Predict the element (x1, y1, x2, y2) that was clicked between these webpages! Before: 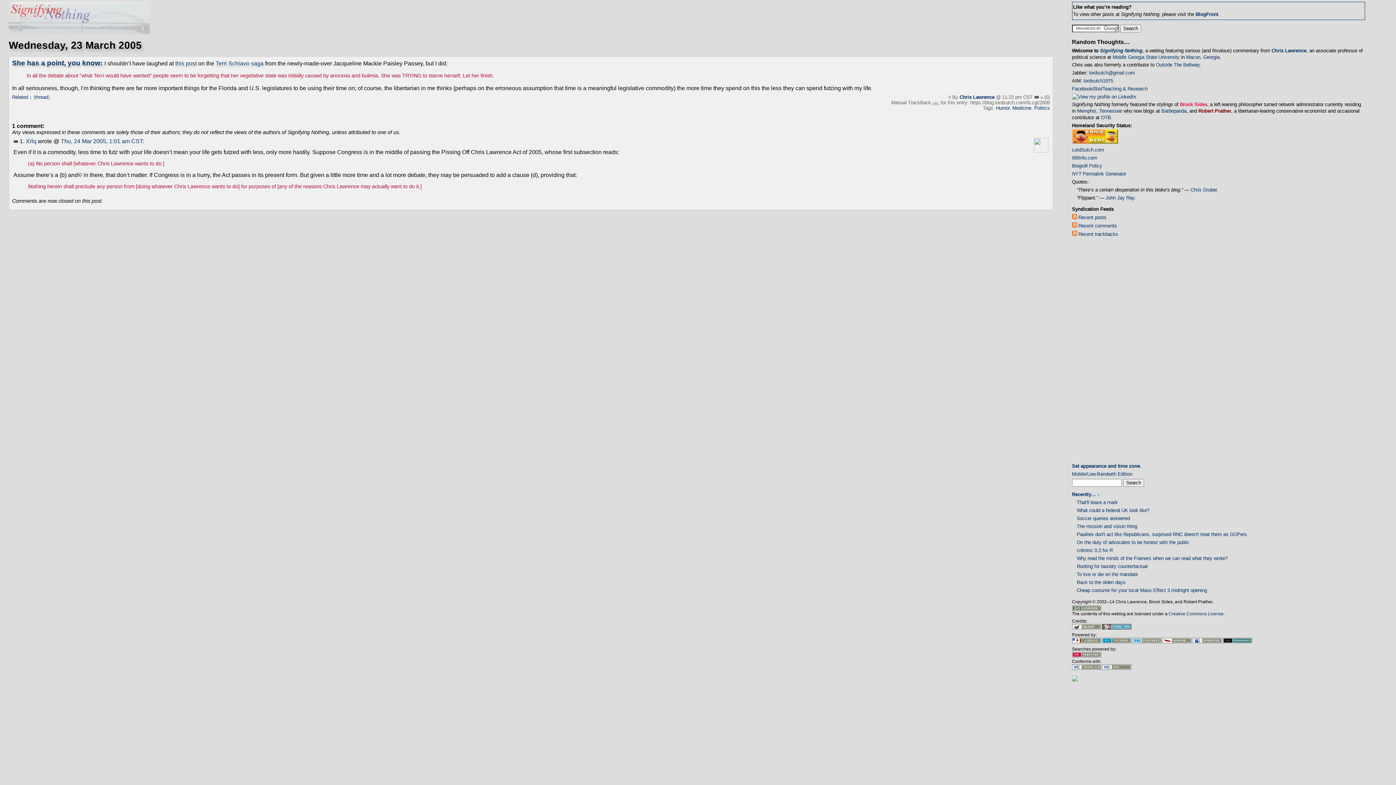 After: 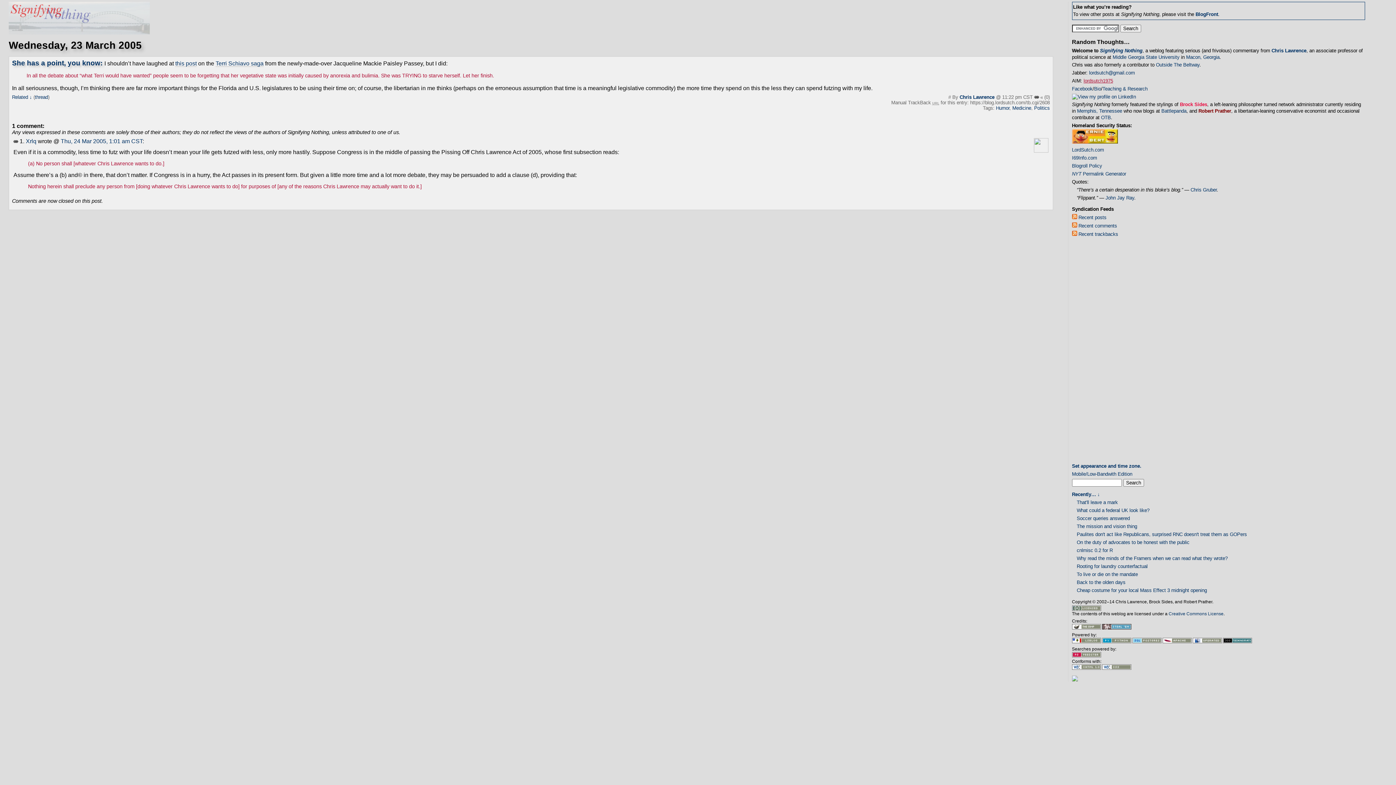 Action: label: lordsutch1975 bbox: (1083, 78, 1113, 83)